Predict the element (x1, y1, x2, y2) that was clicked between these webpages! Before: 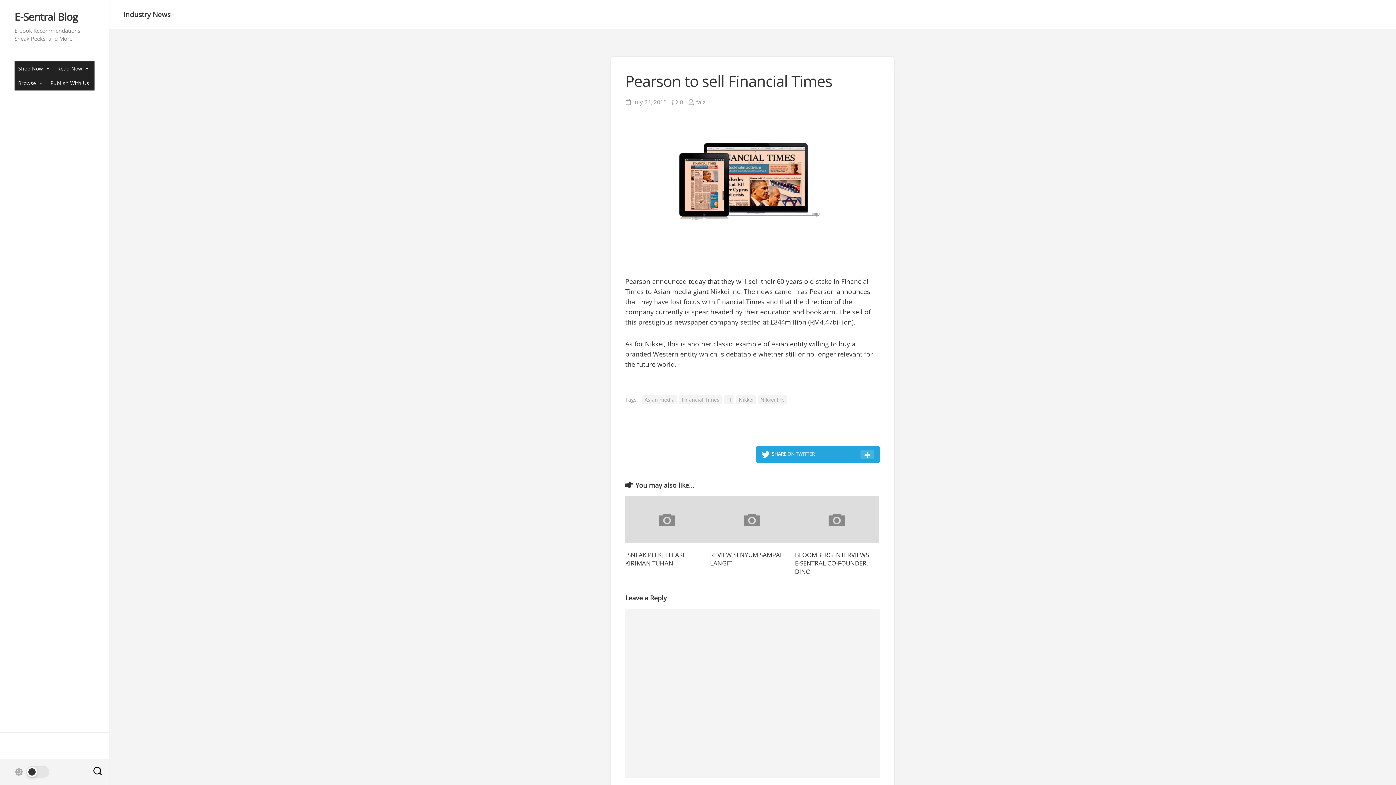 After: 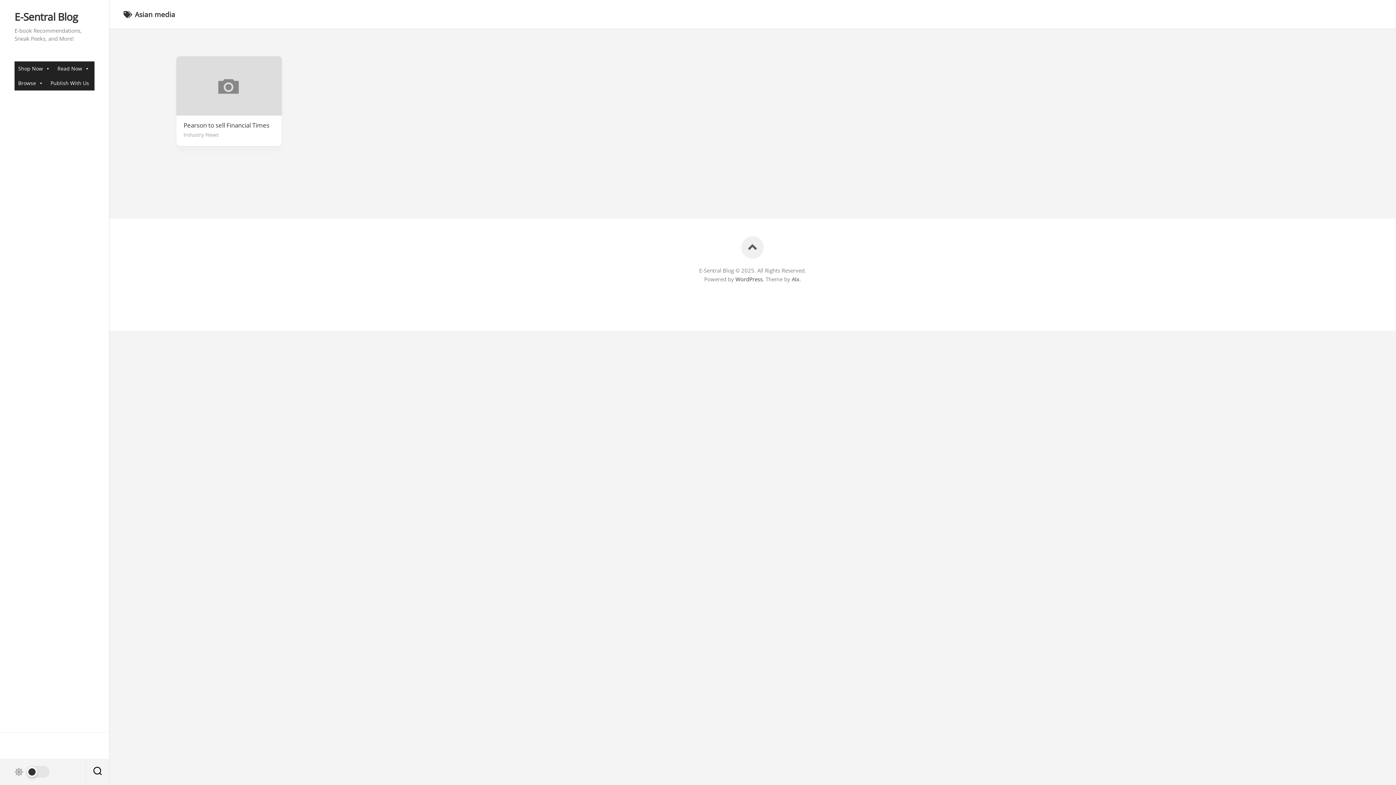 Action: label: Asian media bbox: (642, 395, 677, 404)